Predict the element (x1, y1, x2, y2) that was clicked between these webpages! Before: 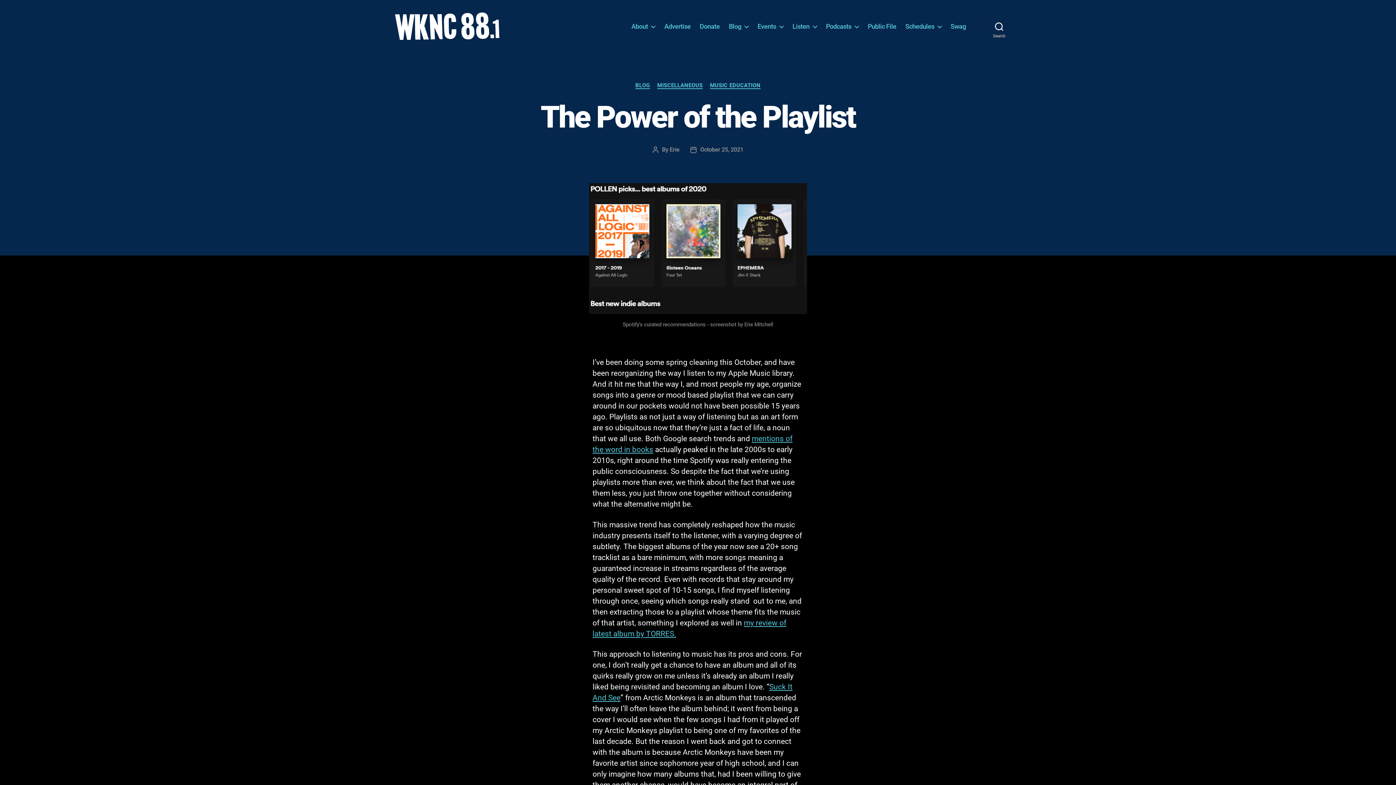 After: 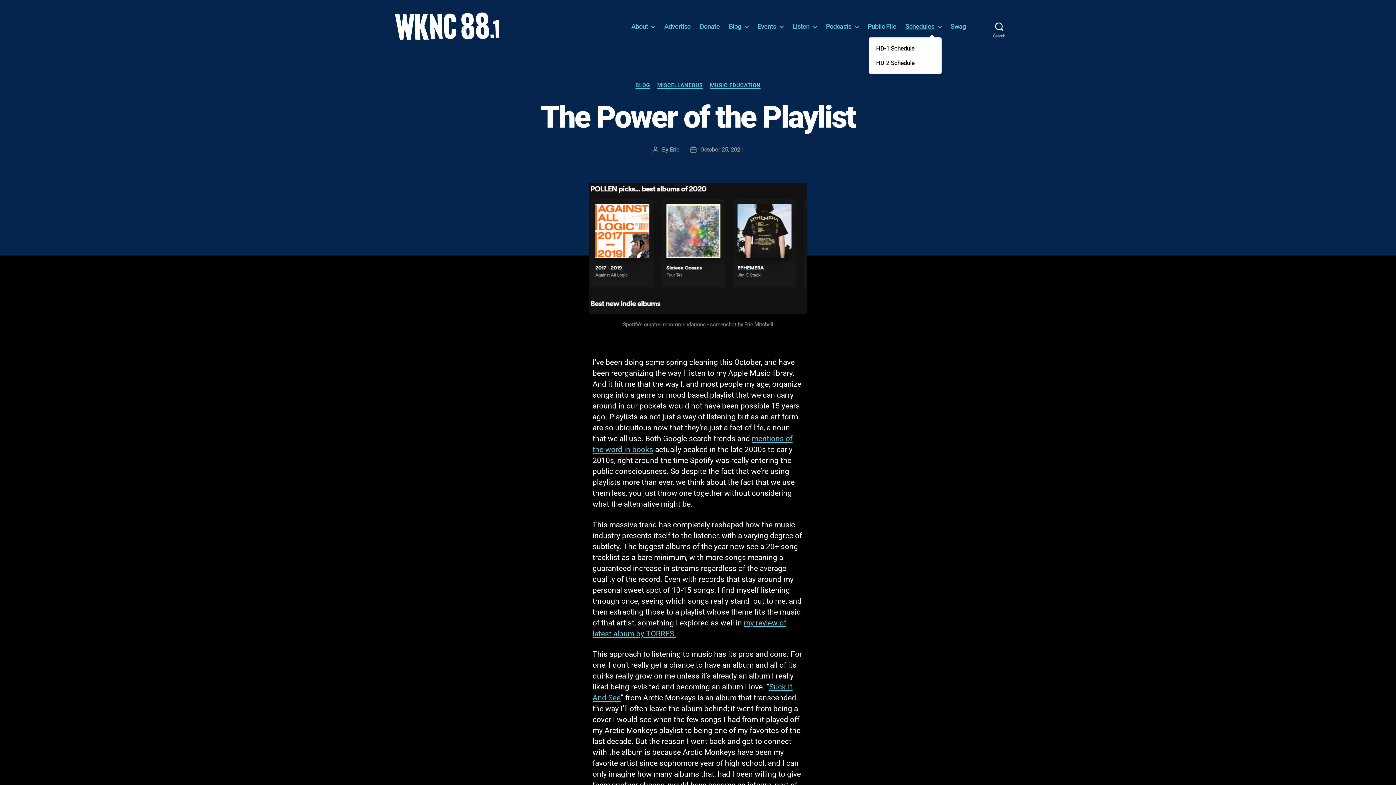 Action: bbox: (905, 22, 941, 30) label: Schedules